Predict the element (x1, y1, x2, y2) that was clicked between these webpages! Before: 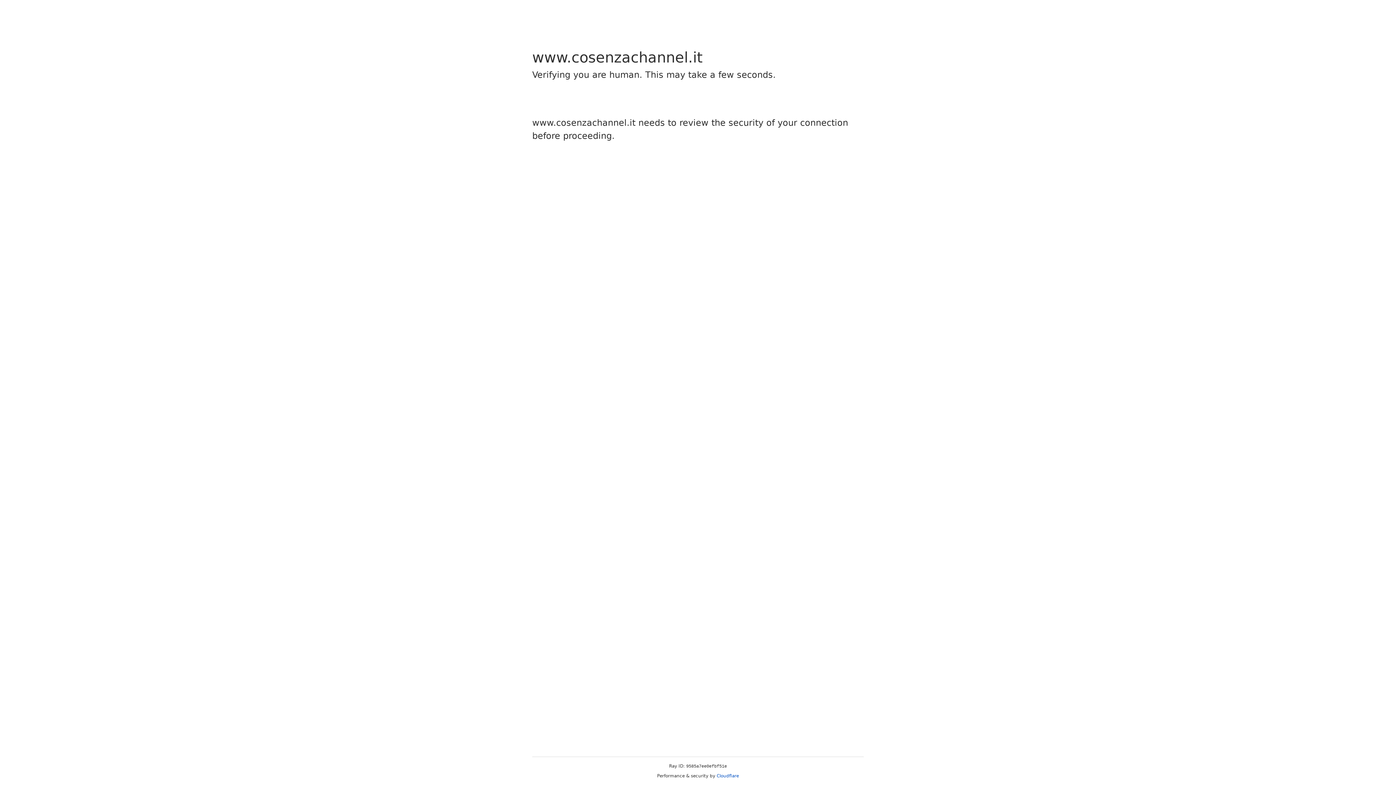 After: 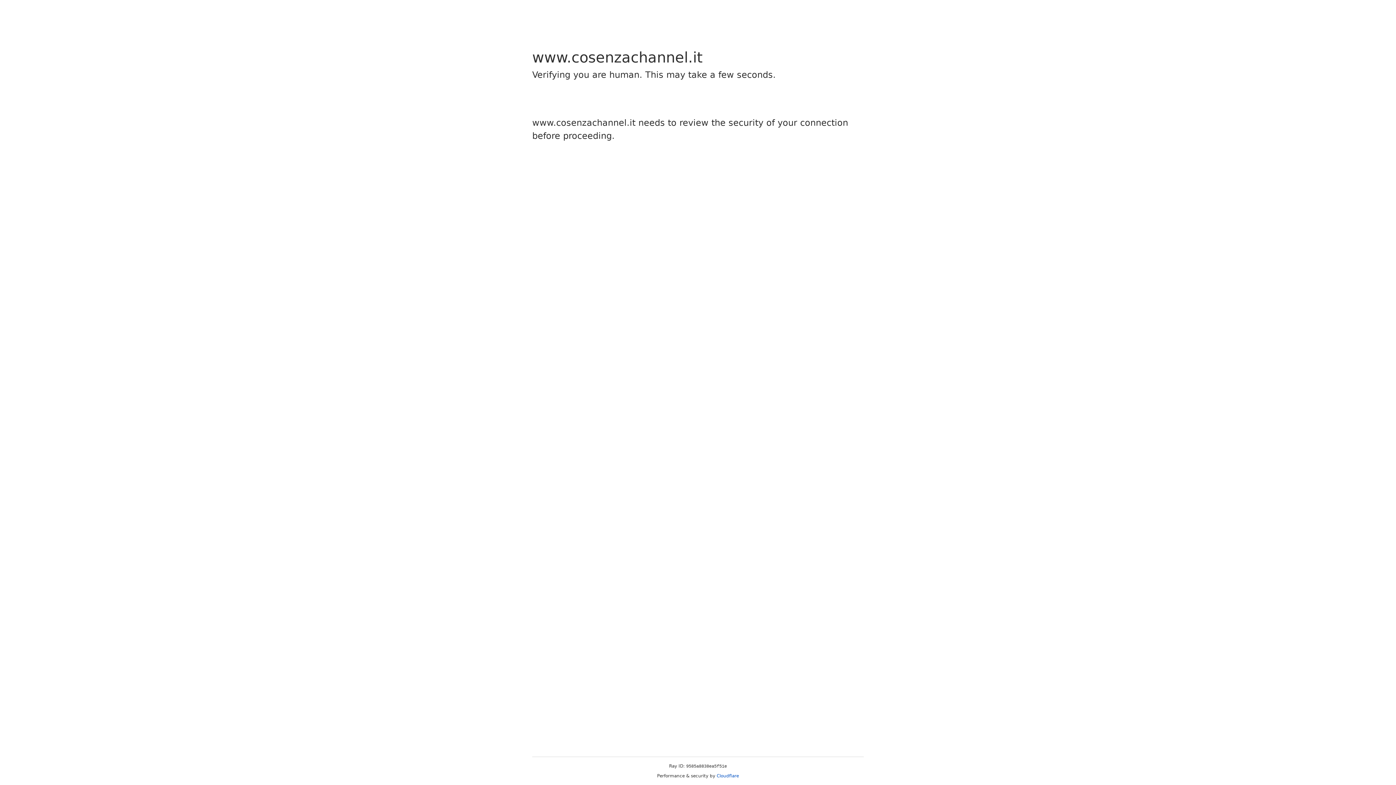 Action: label: Cloudflare bbox: (716, 773, 739, 778)